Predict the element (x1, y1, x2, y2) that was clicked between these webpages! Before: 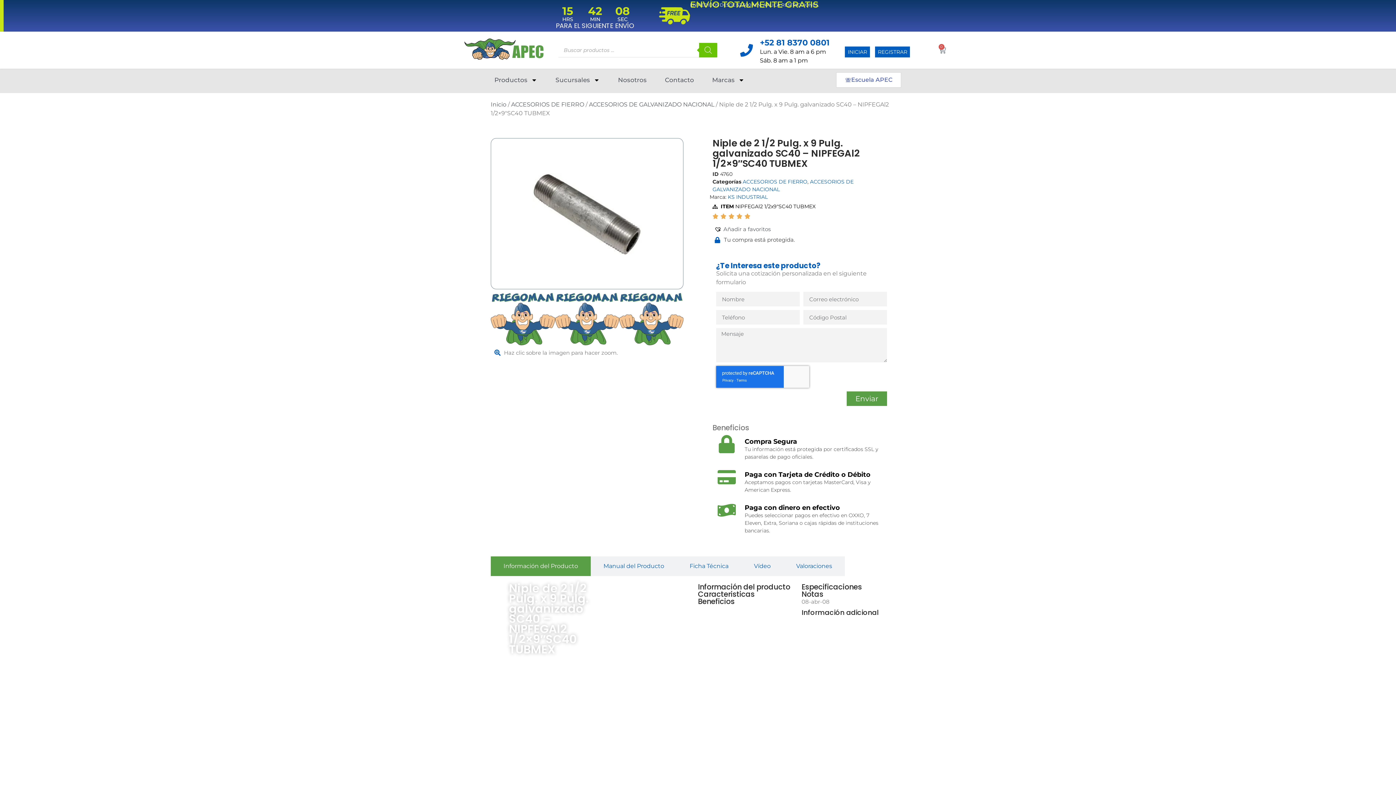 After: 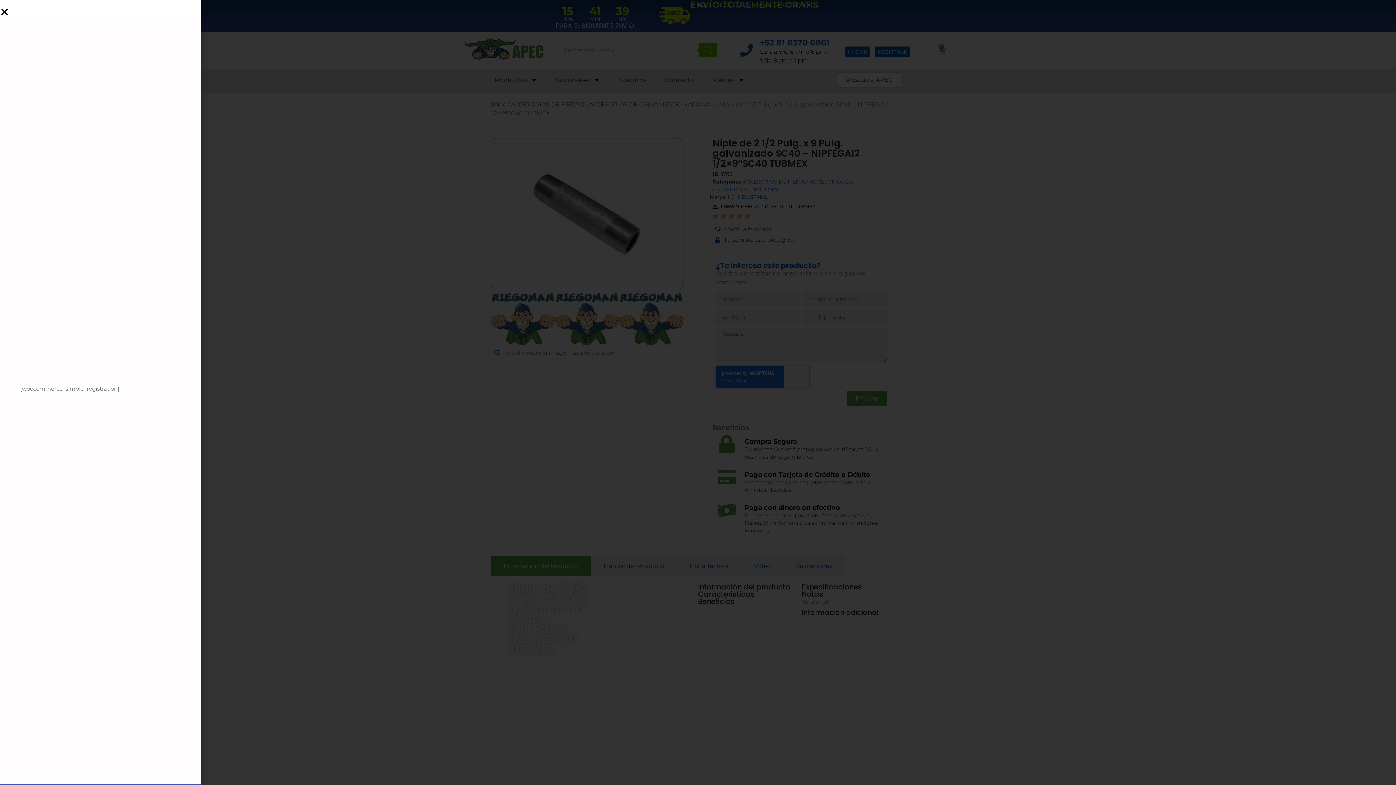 Action: label: REGISTRAR bbox: (875, 46, 910, 57)